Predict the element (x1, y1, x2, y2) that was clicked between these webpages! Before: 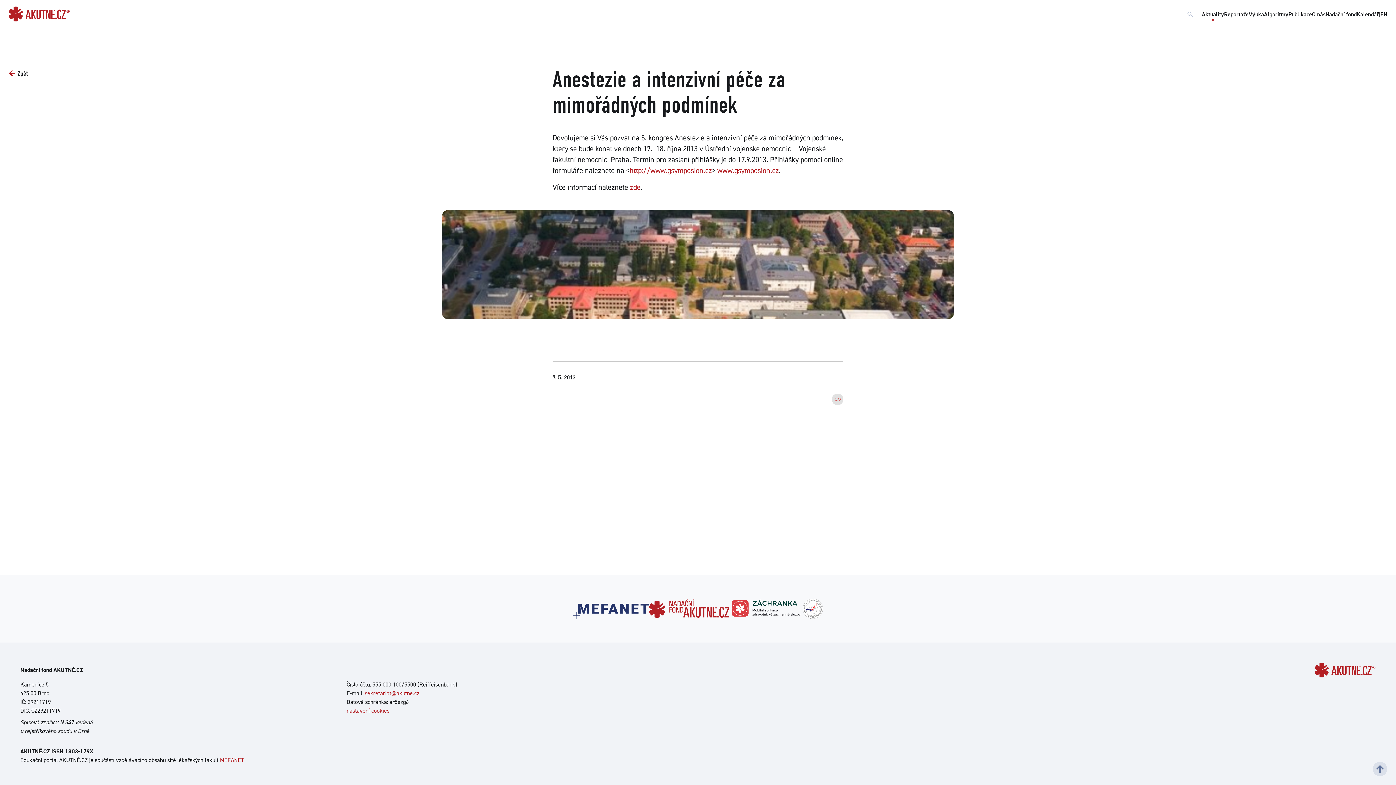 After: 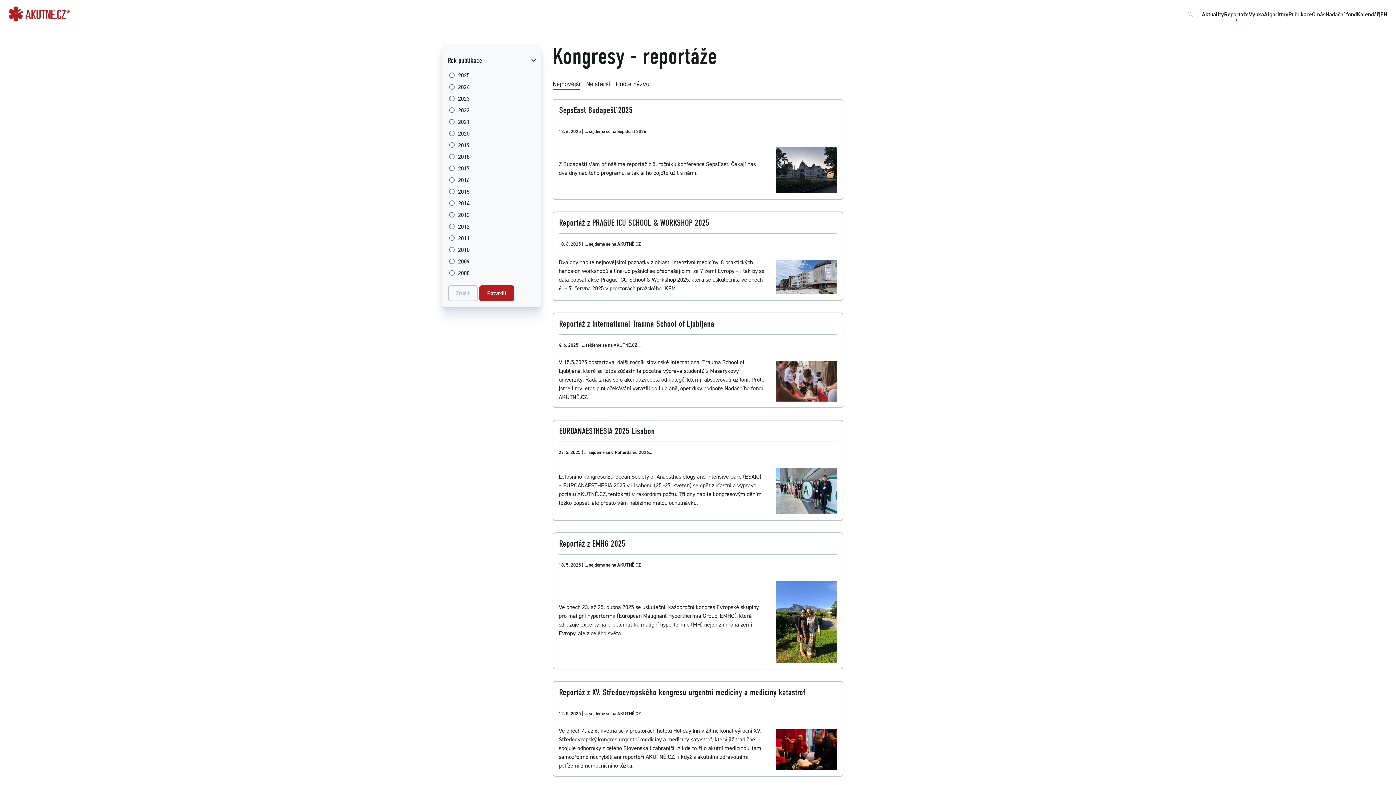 Action: bbox: (1224, 10, 1249, 18) label: Reportáže